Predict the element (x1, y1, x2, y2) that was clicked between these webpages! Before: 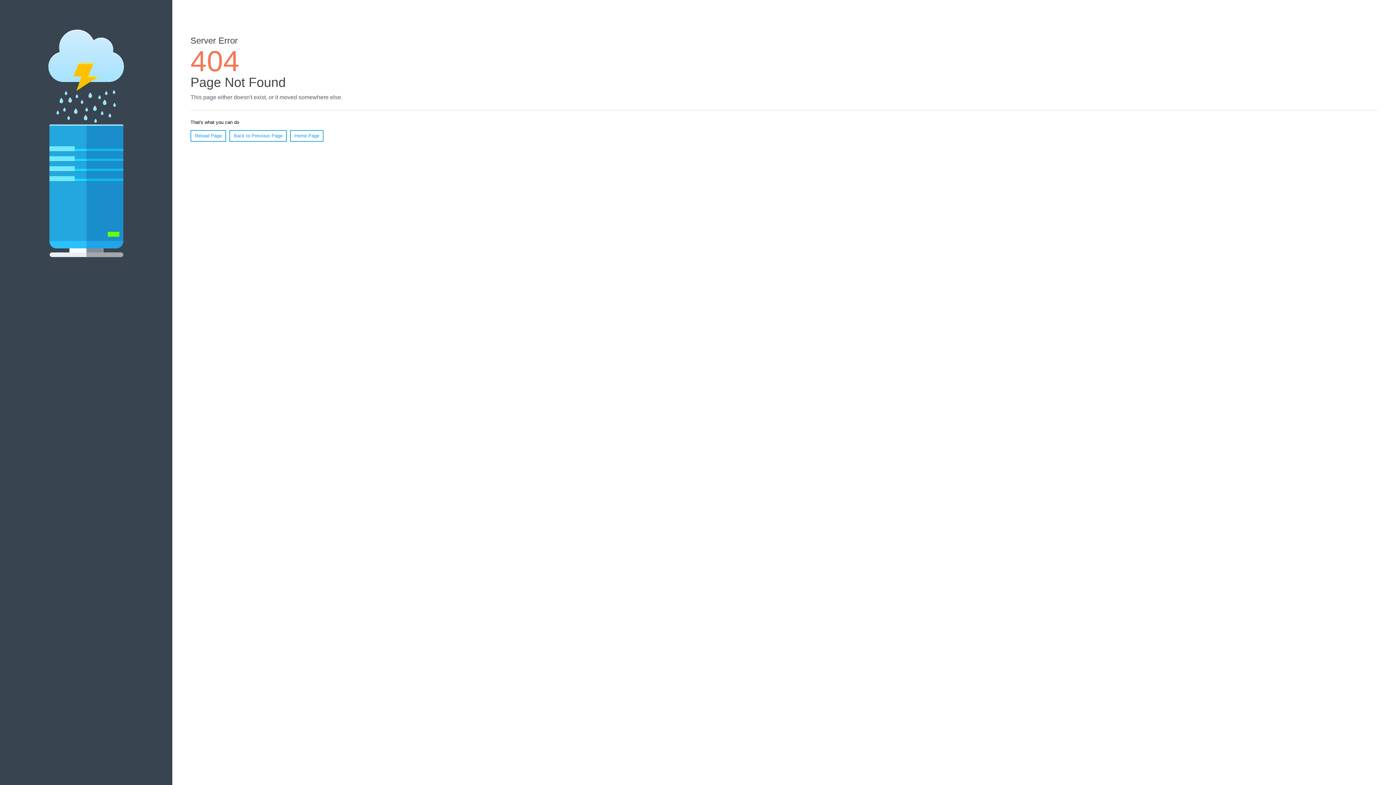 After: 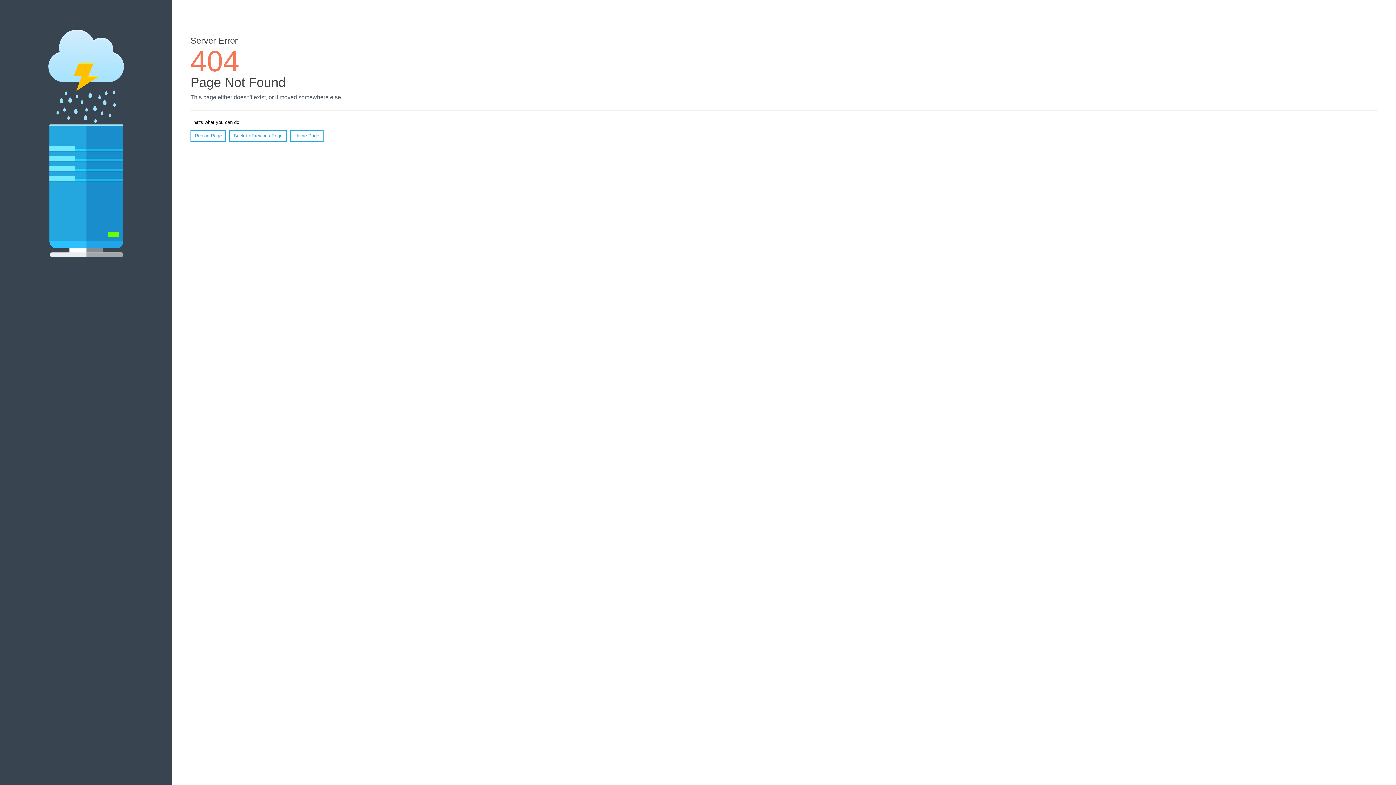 Action: bbox: (190, 130, 226, 141) label: Reload Page